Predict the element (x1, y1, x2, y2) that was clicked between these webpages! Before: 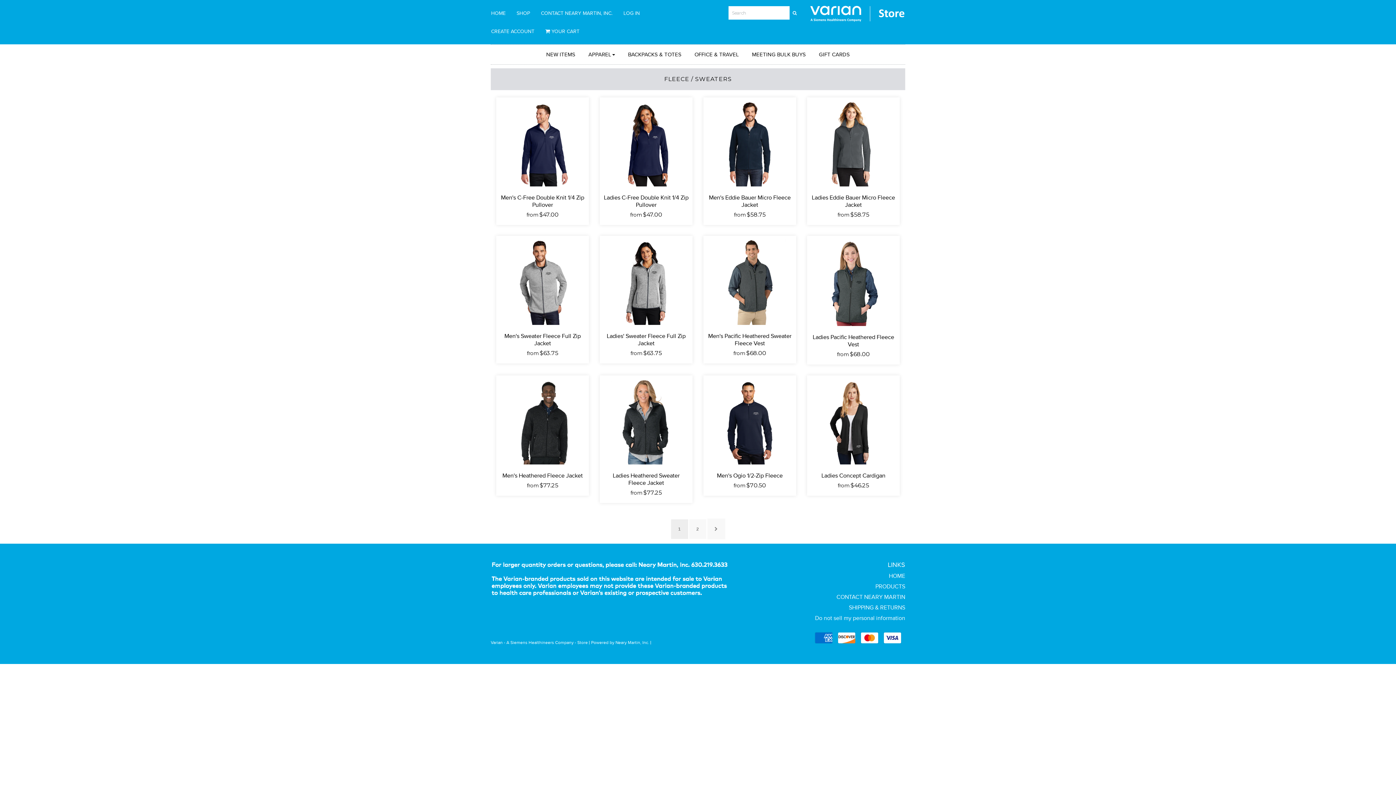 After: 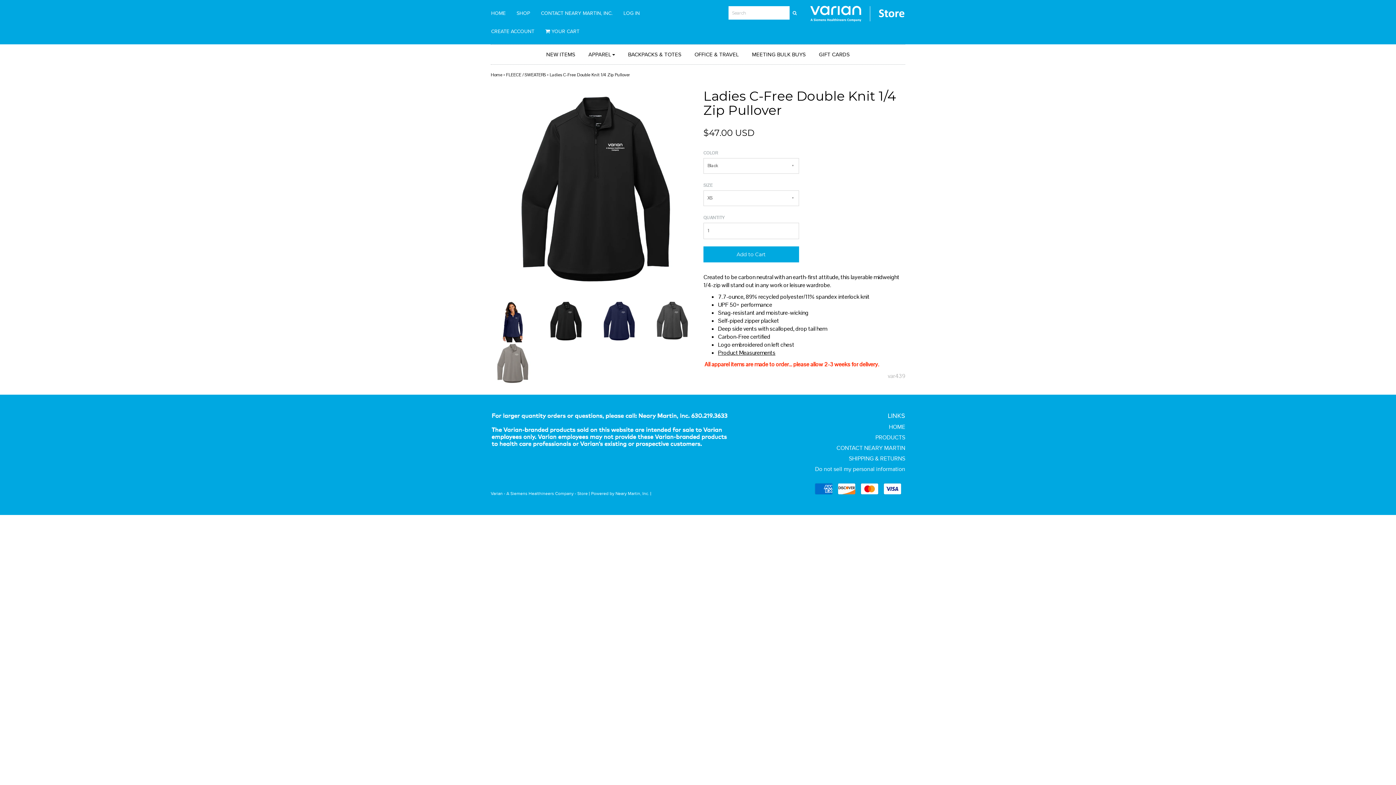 Action: bbox: (603, 139, 689, 147)